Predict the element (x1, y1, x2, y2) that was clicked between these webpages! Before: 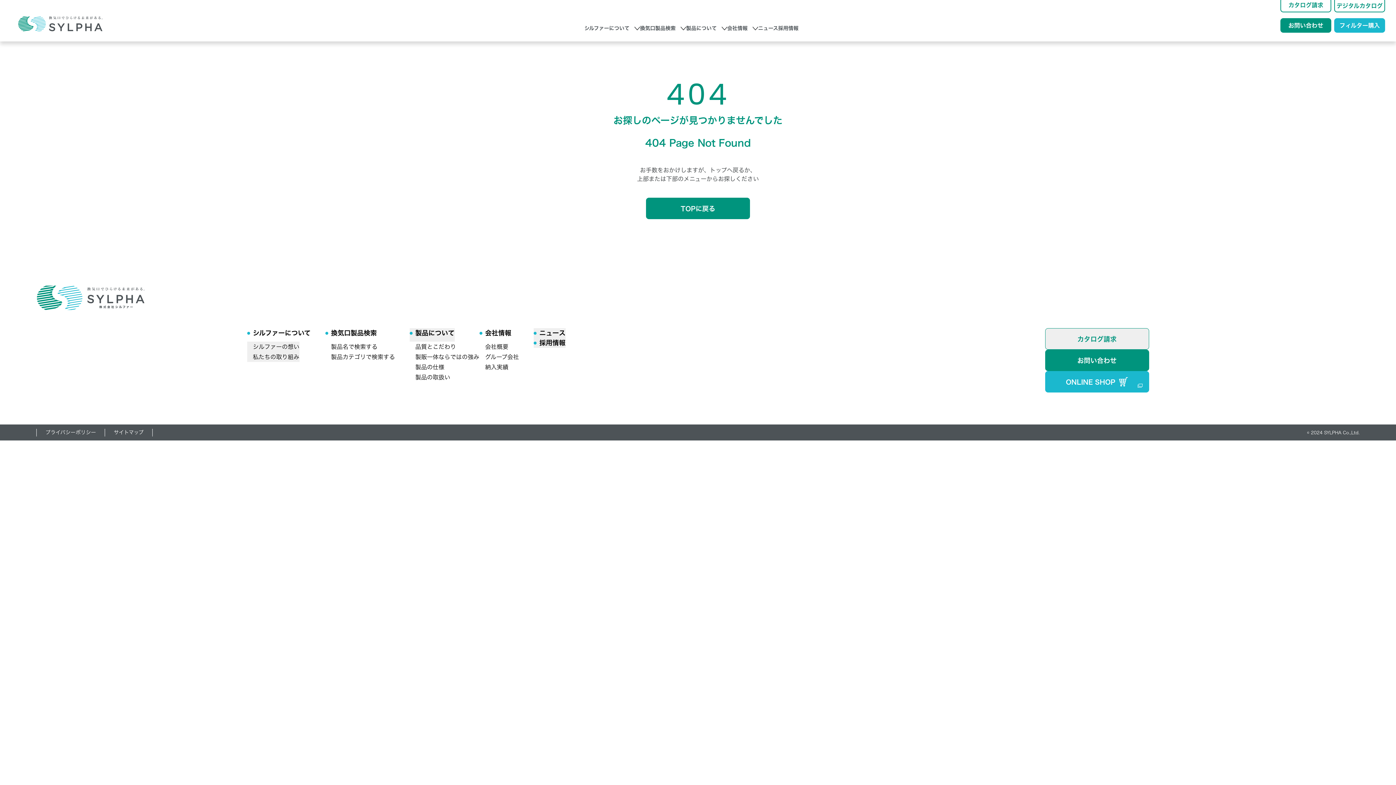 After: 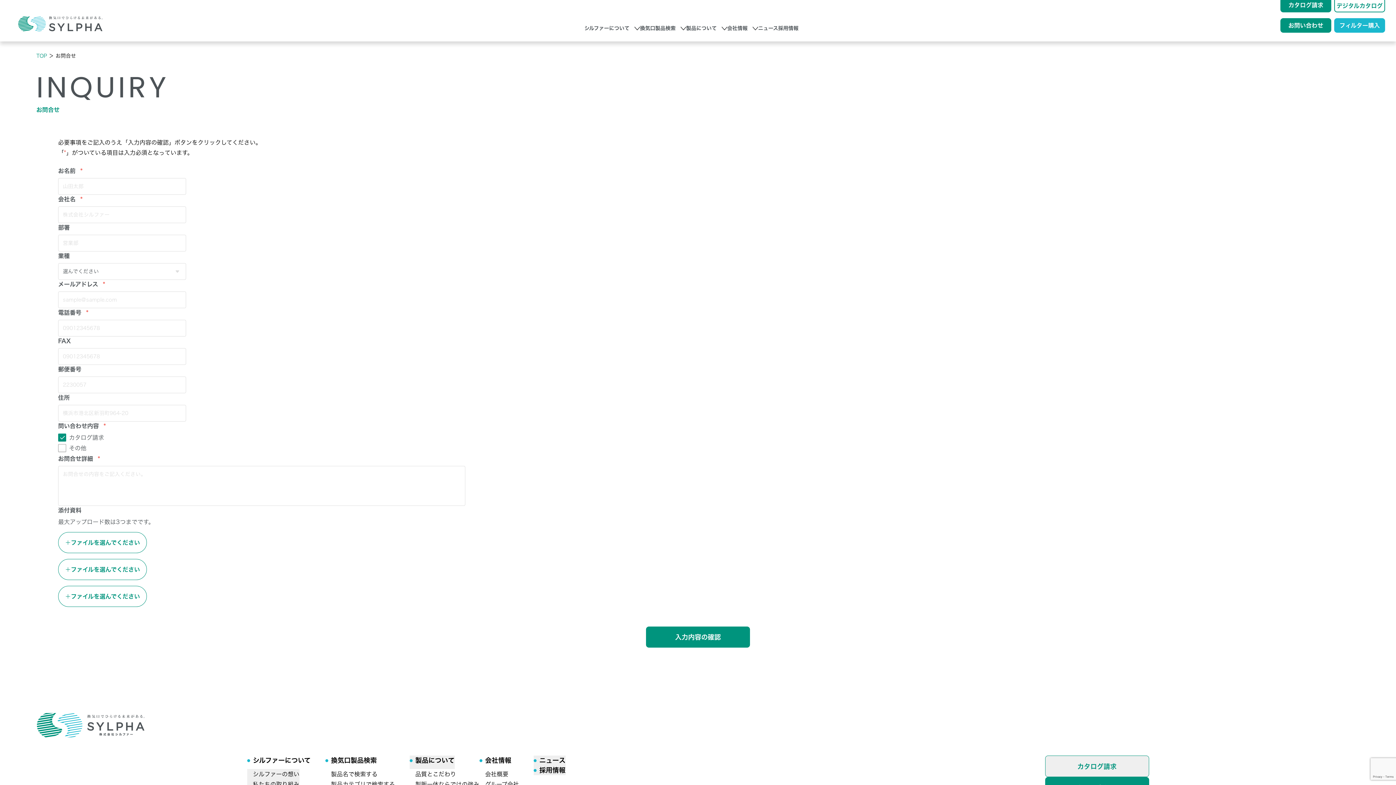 Action: bbox: (1280, -2, 1331, 12) label: カタログ請求